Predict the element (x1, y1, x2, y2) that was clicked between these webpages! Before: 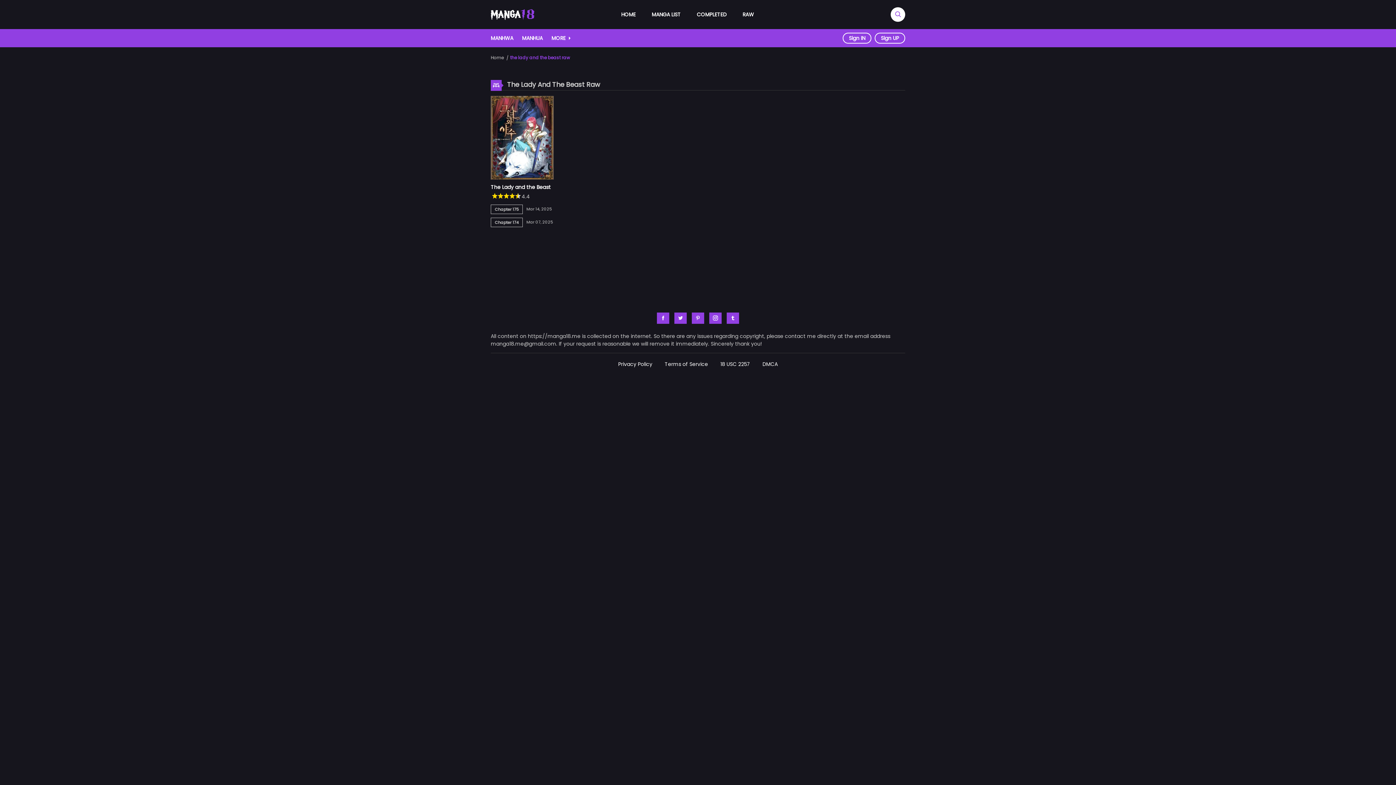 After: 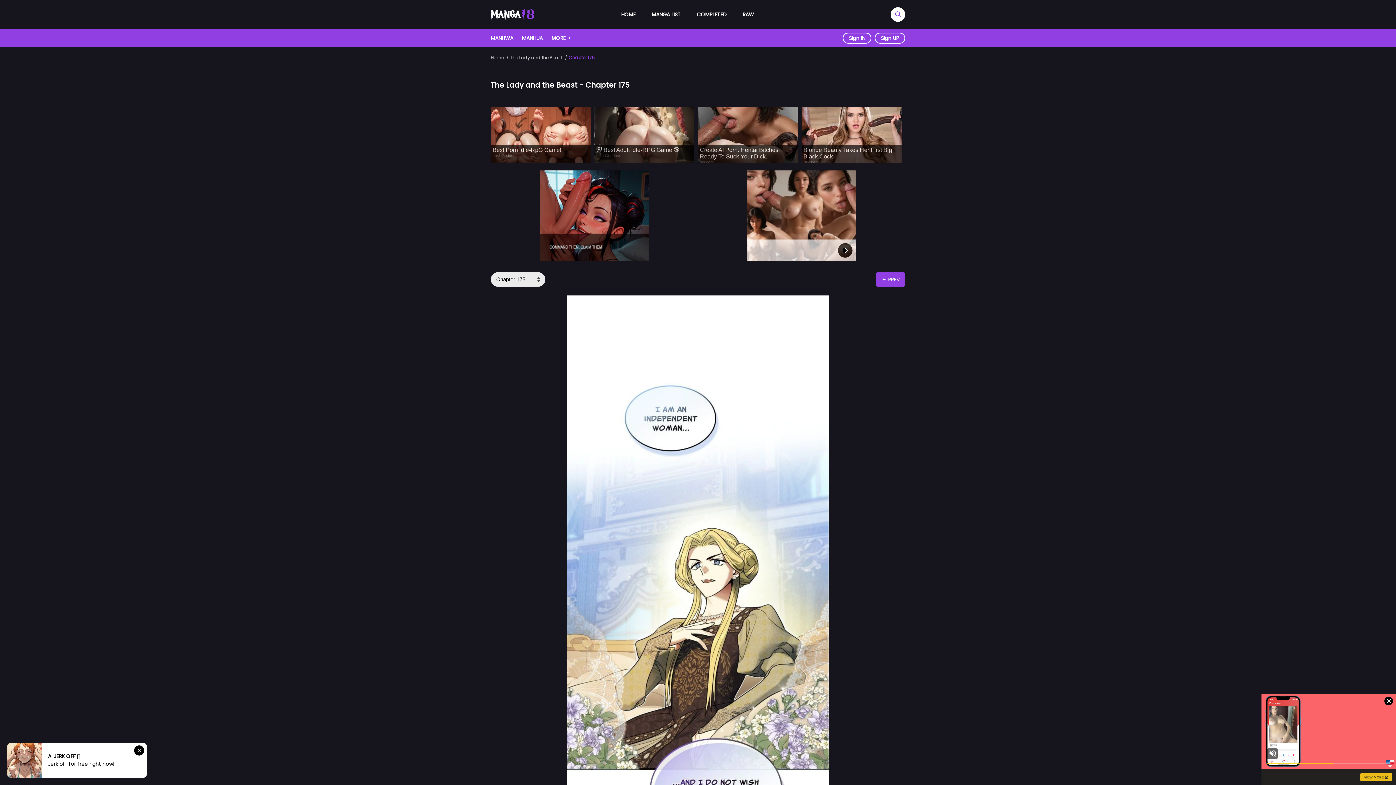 Action: label: Chapter 175 bbox: (494, 206, 518, 212)